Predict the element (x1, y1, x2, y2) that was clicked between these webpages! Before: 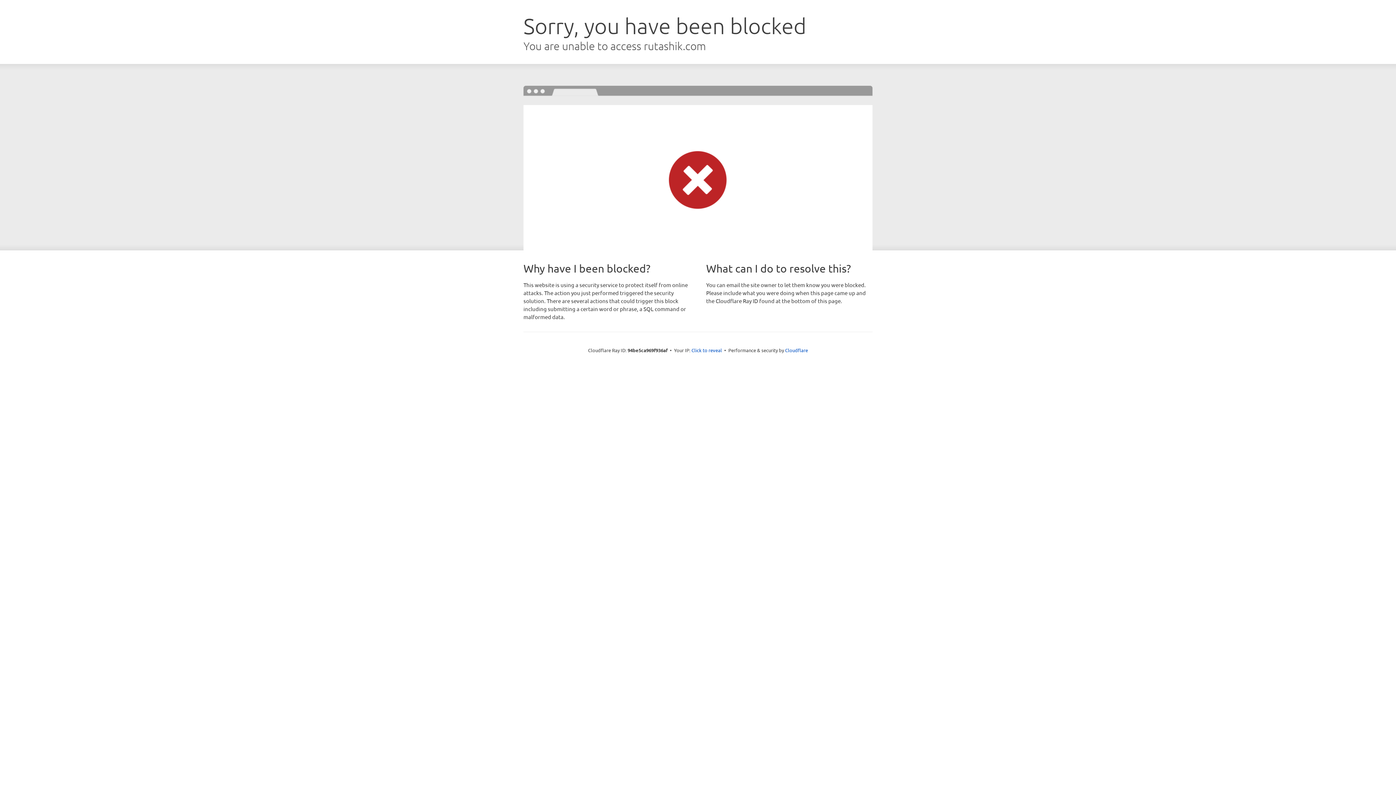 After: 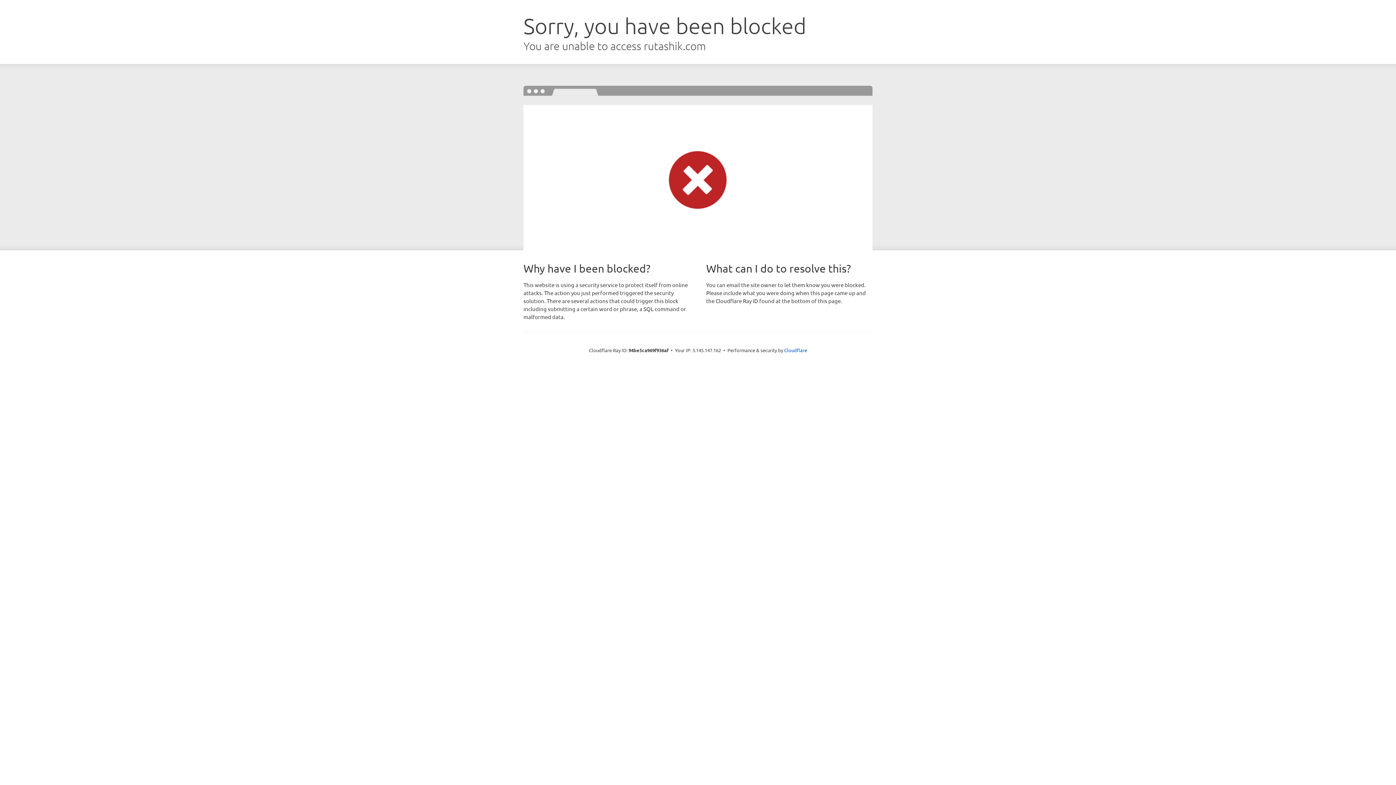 Action: label: Click to reveal bbox: (691, 346, 722, 353)